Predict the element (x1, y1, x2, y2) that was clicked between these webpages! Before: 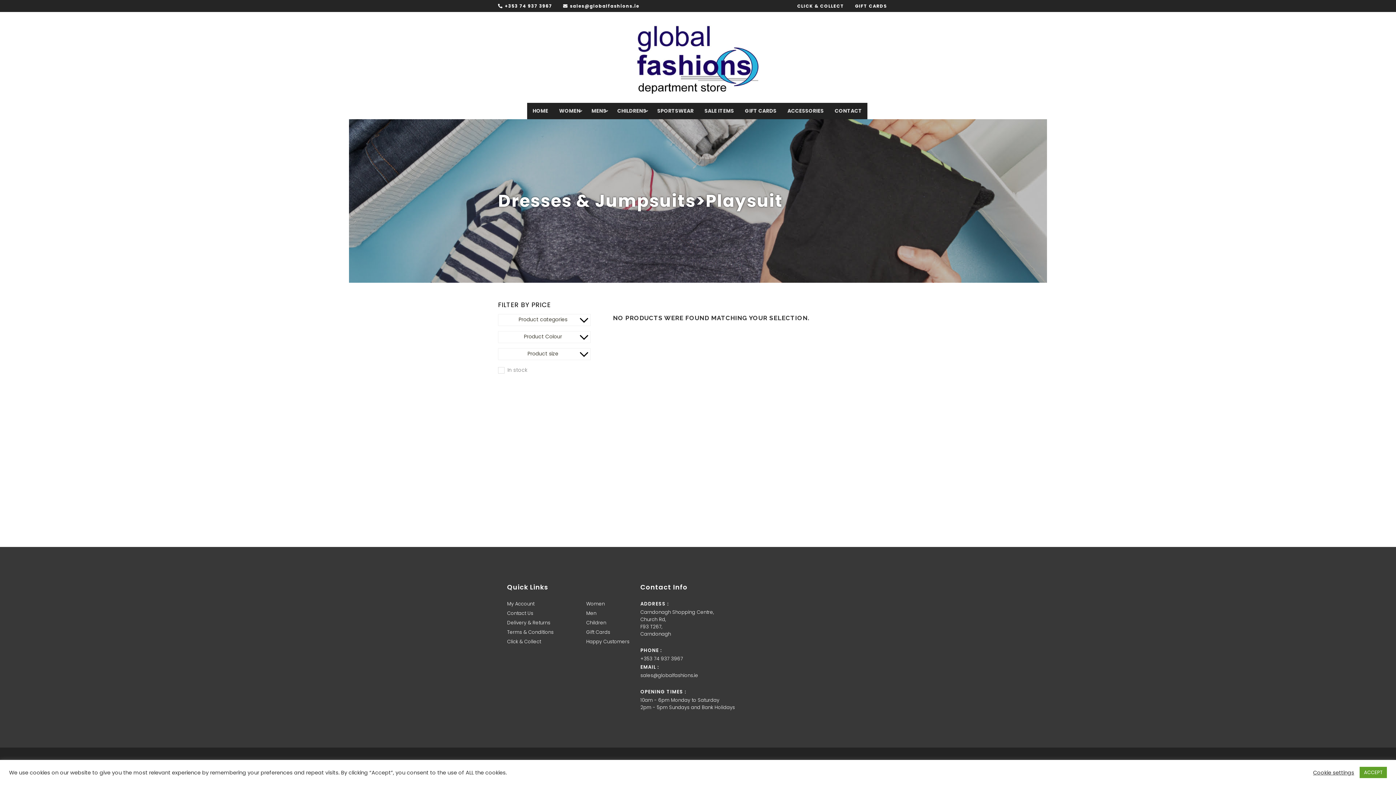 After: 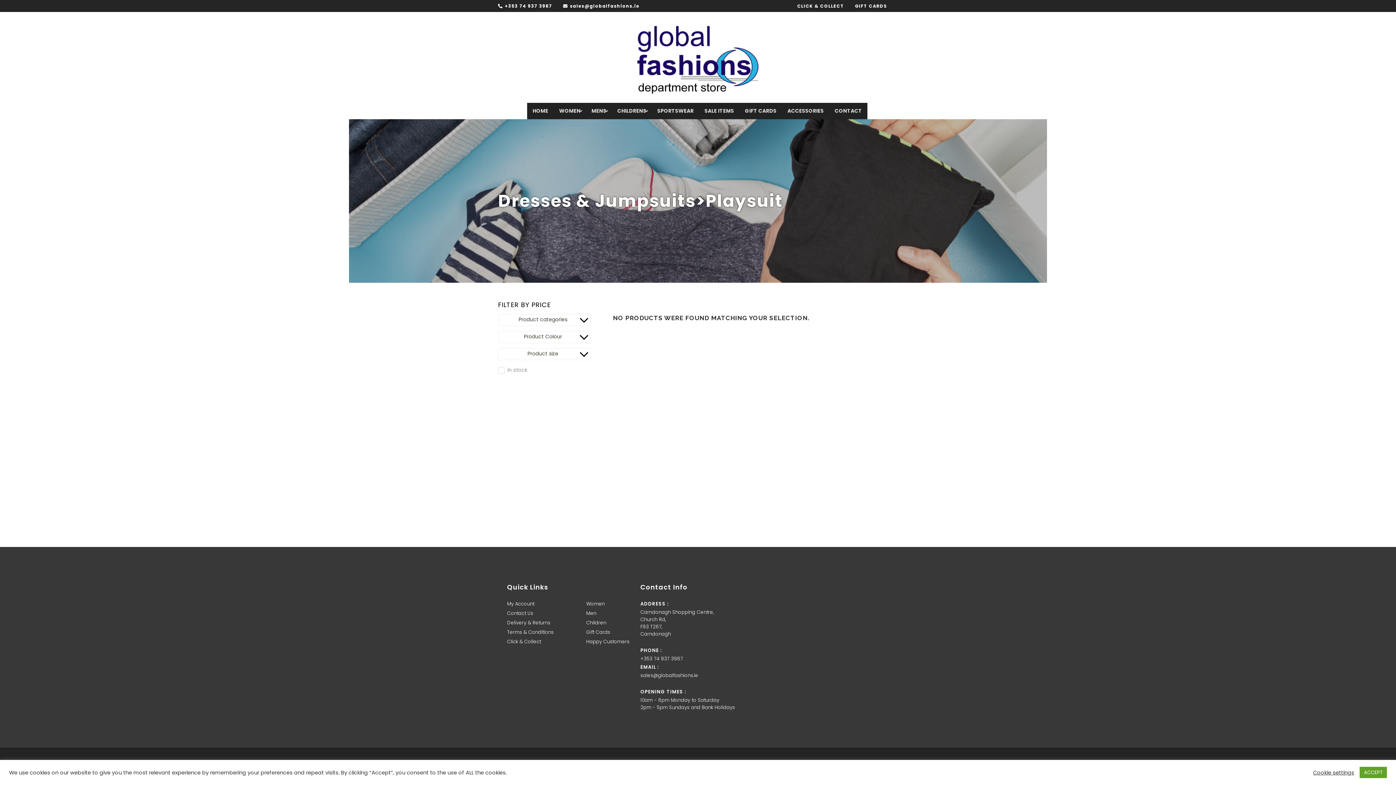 Action: bbox: (586, 609, 629, 618) label: Men